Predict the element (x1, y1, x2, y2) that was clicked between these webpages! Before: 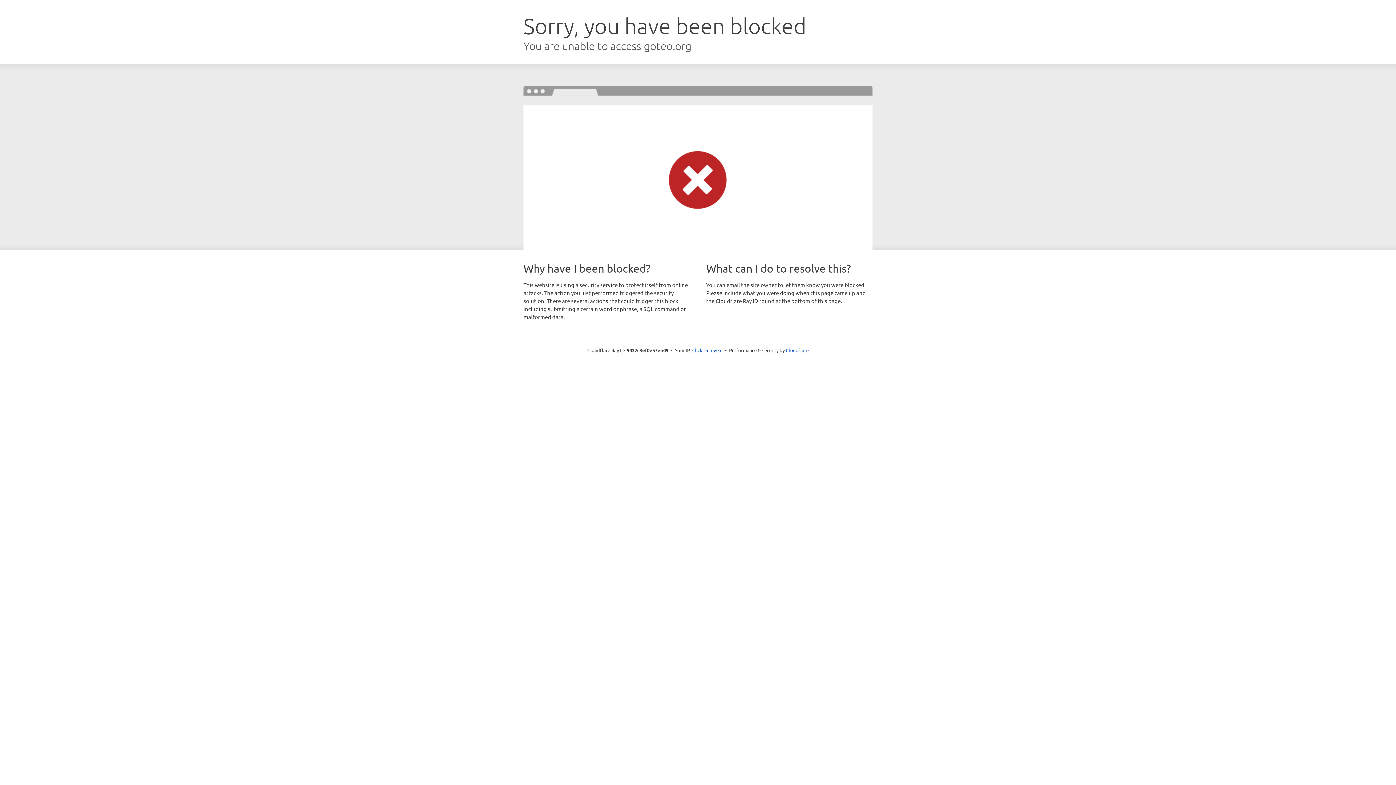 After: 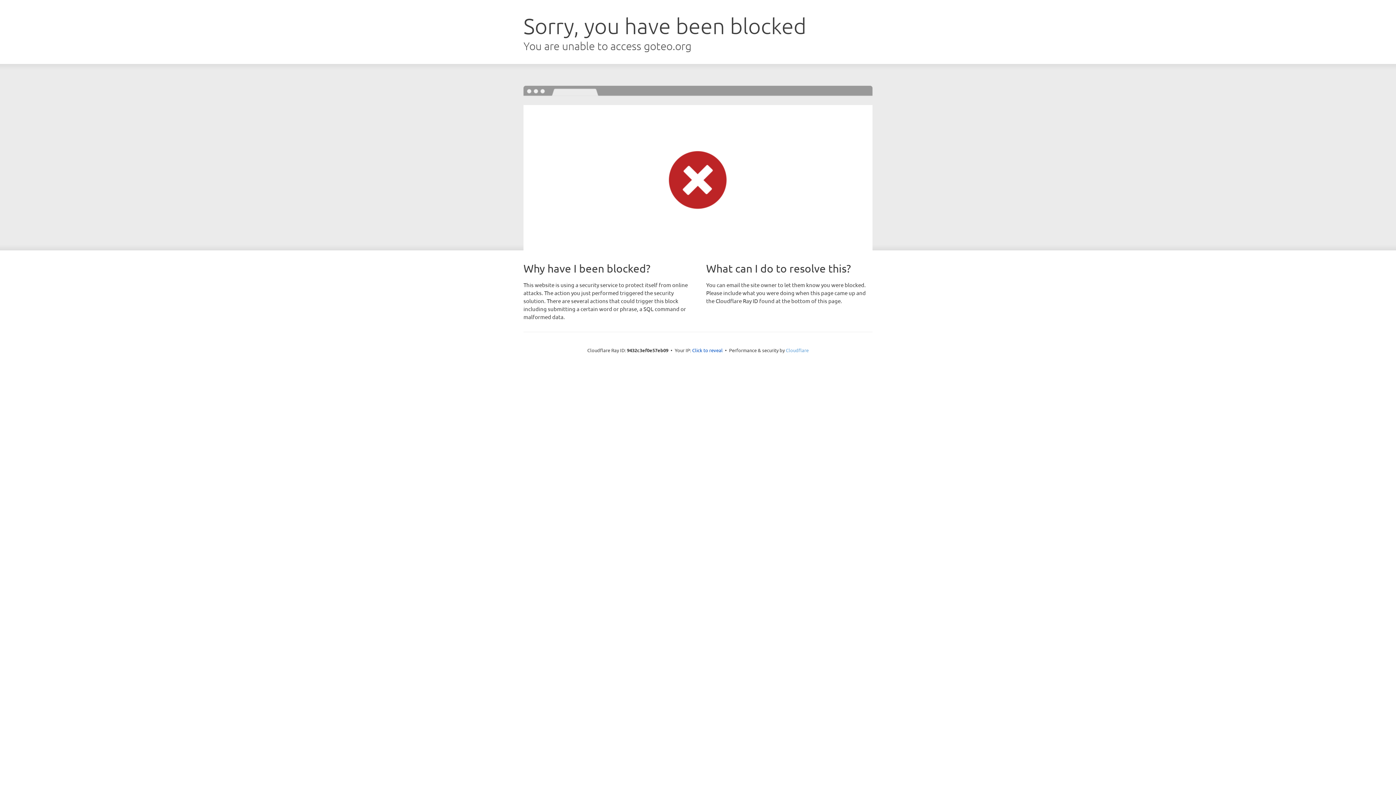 Action: bbox: (786, 347, 808, 353) label: Cloudflare